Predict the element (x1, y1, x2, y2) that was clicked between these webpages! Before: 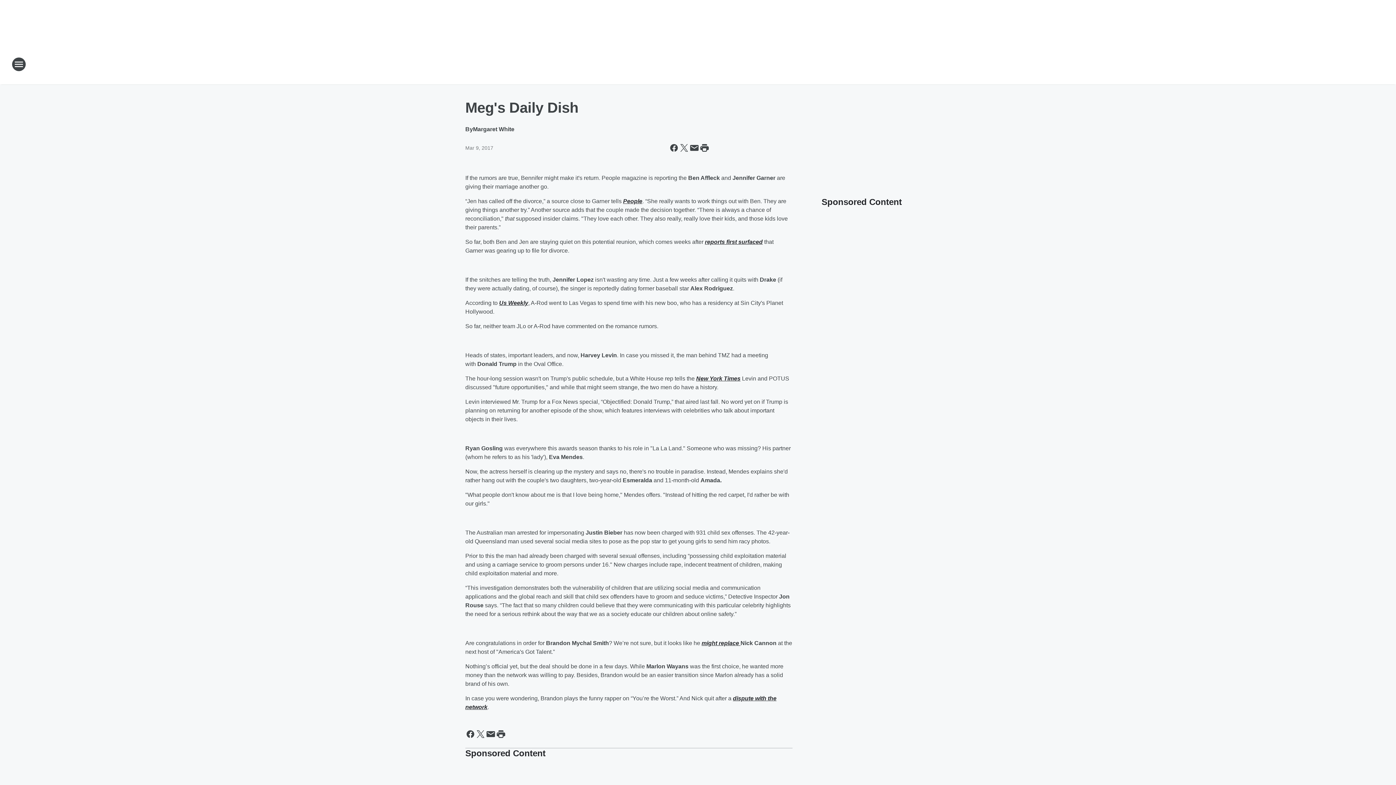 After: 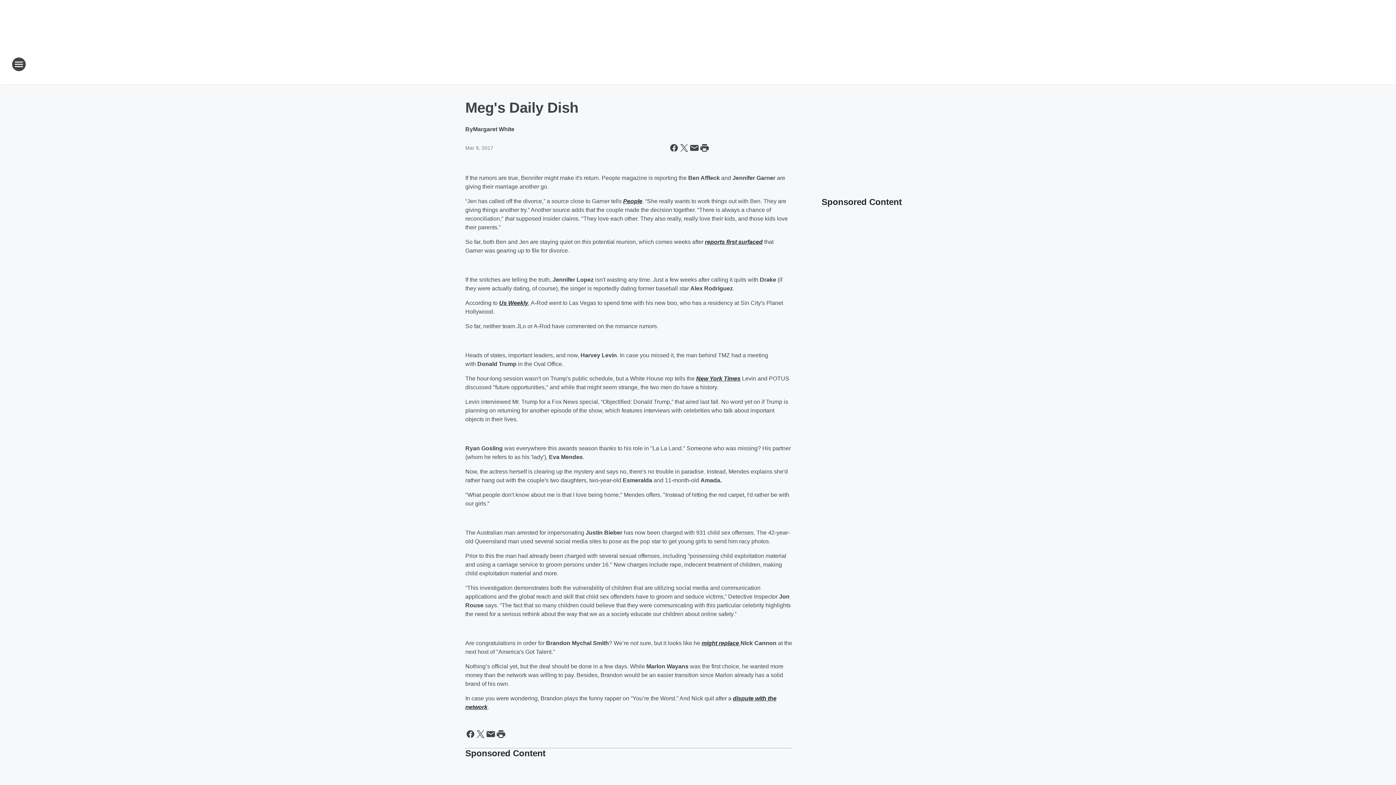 Action: bbox: (696, 375, 740, 381) label: New York Times